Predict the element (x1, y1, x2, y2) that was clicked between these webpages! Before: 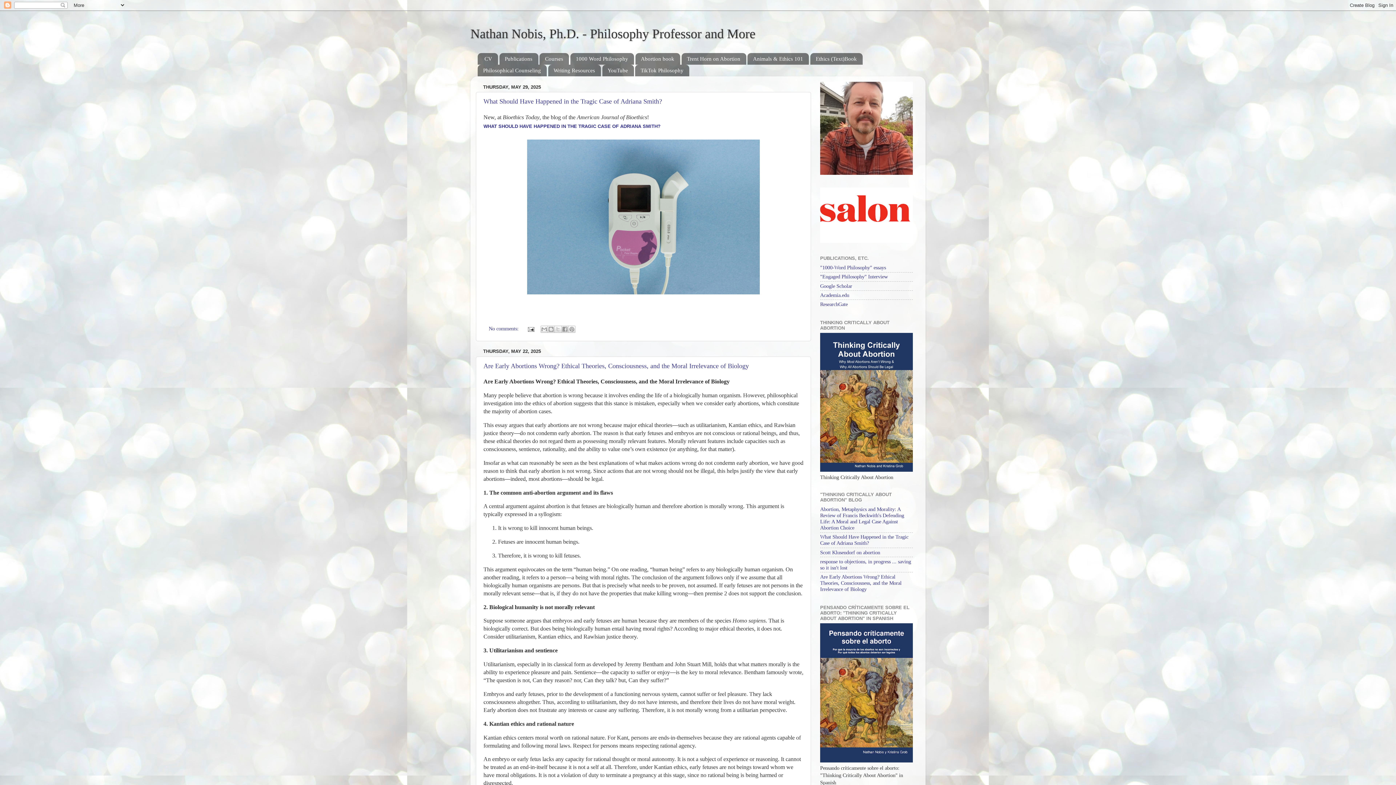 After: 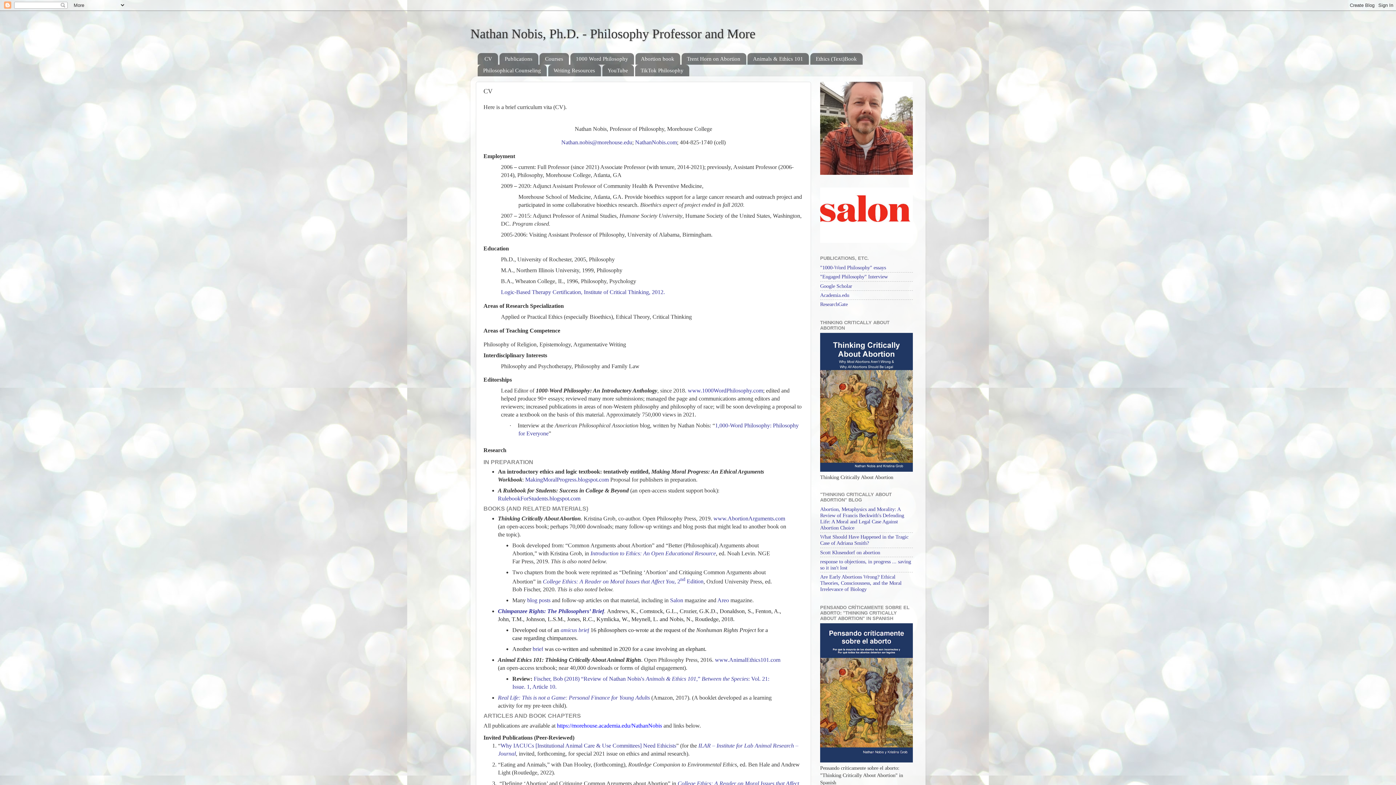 Action: label: CV bbox: (477, 53, 498, 64)